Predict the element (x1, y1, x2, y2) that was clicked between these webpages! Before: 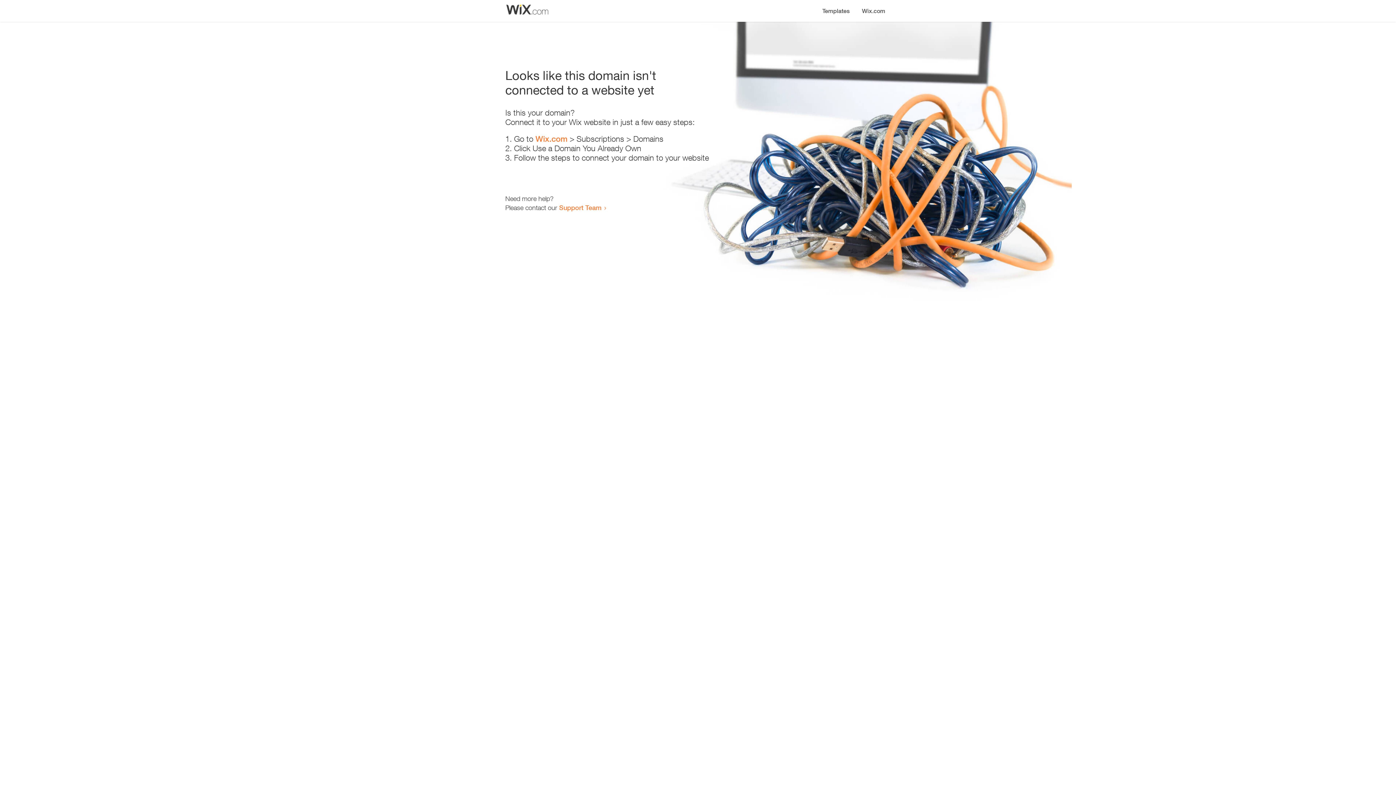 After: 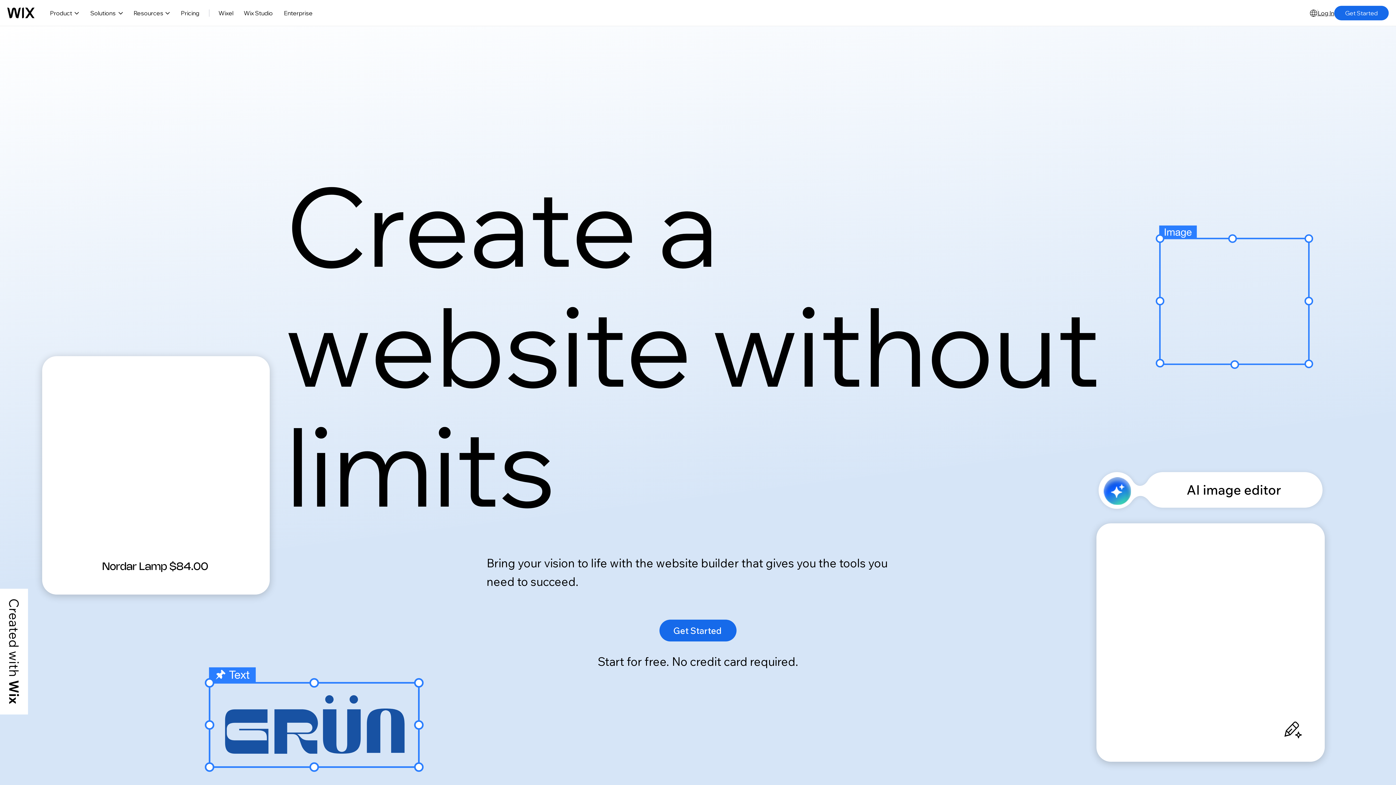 Action: label: Wix.com bbox: (535, 134, 567, 143)